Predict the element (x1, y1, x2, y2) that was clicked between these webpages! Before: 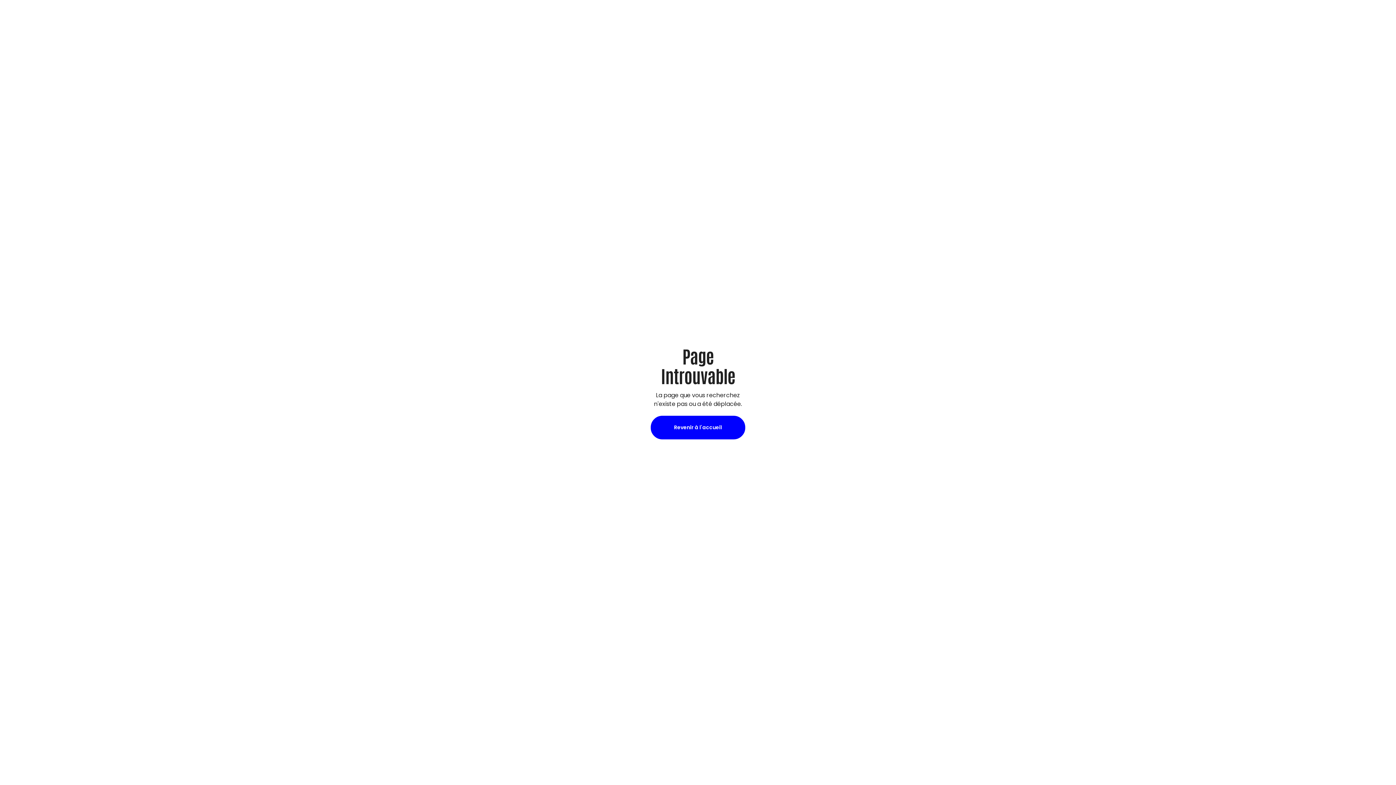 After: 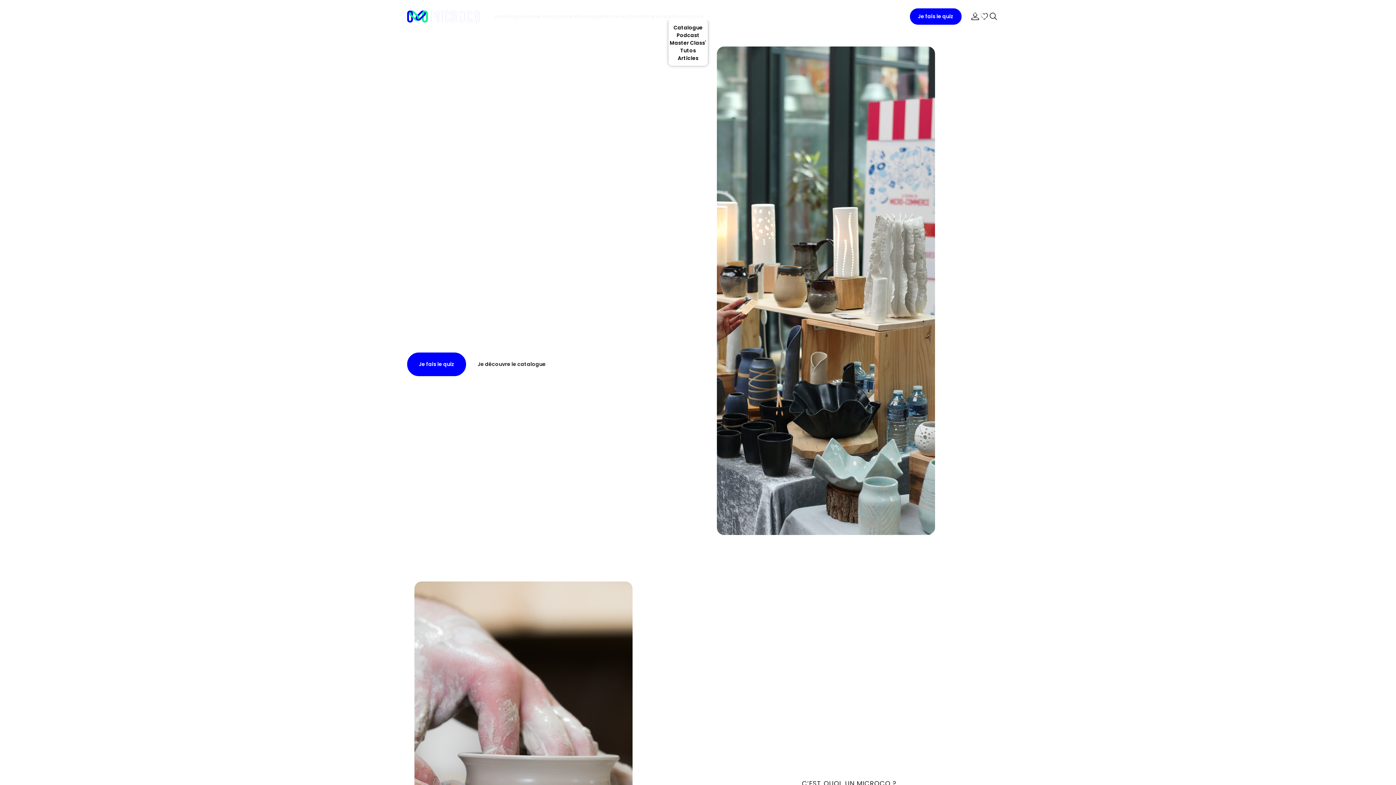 Action: label: Revenir à l'accueil bbox: (650, 415, 745, 439)